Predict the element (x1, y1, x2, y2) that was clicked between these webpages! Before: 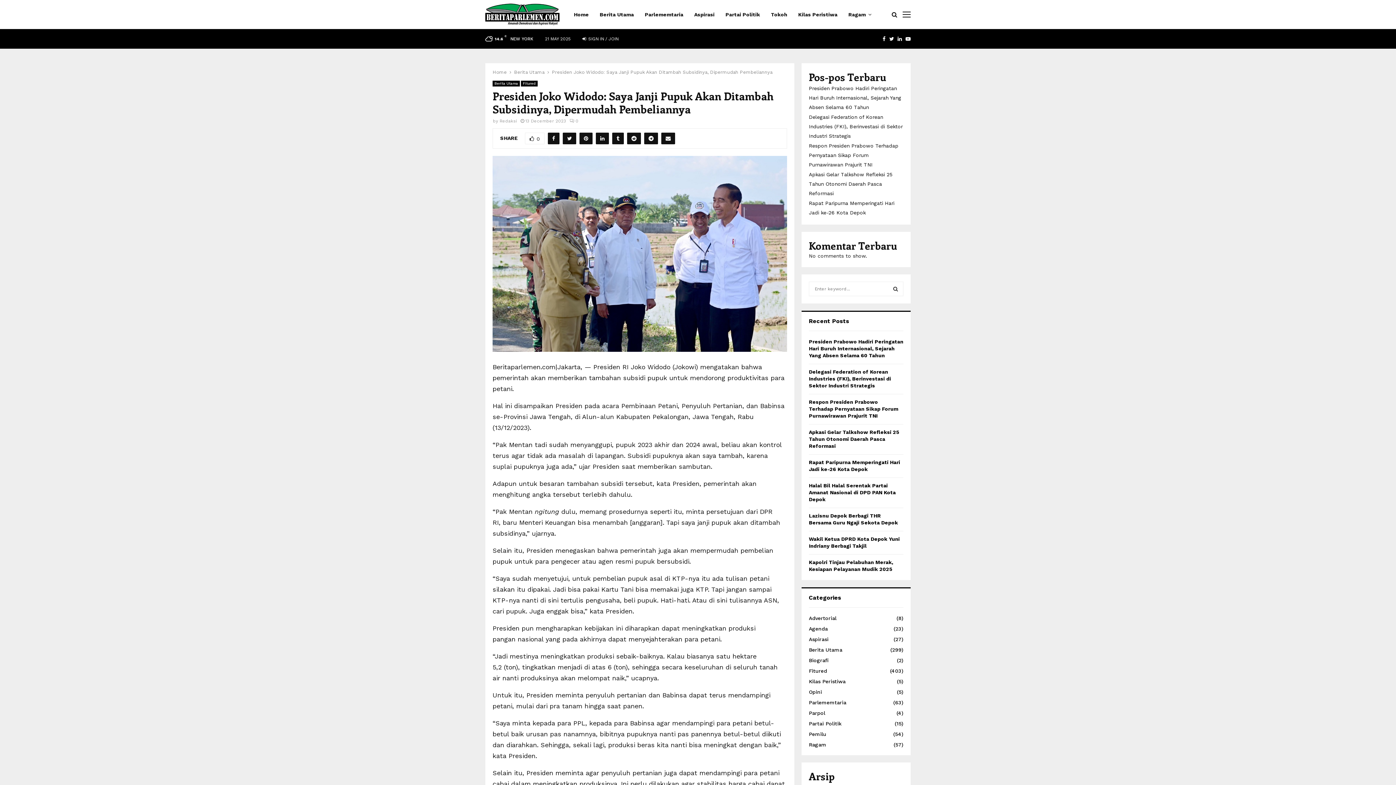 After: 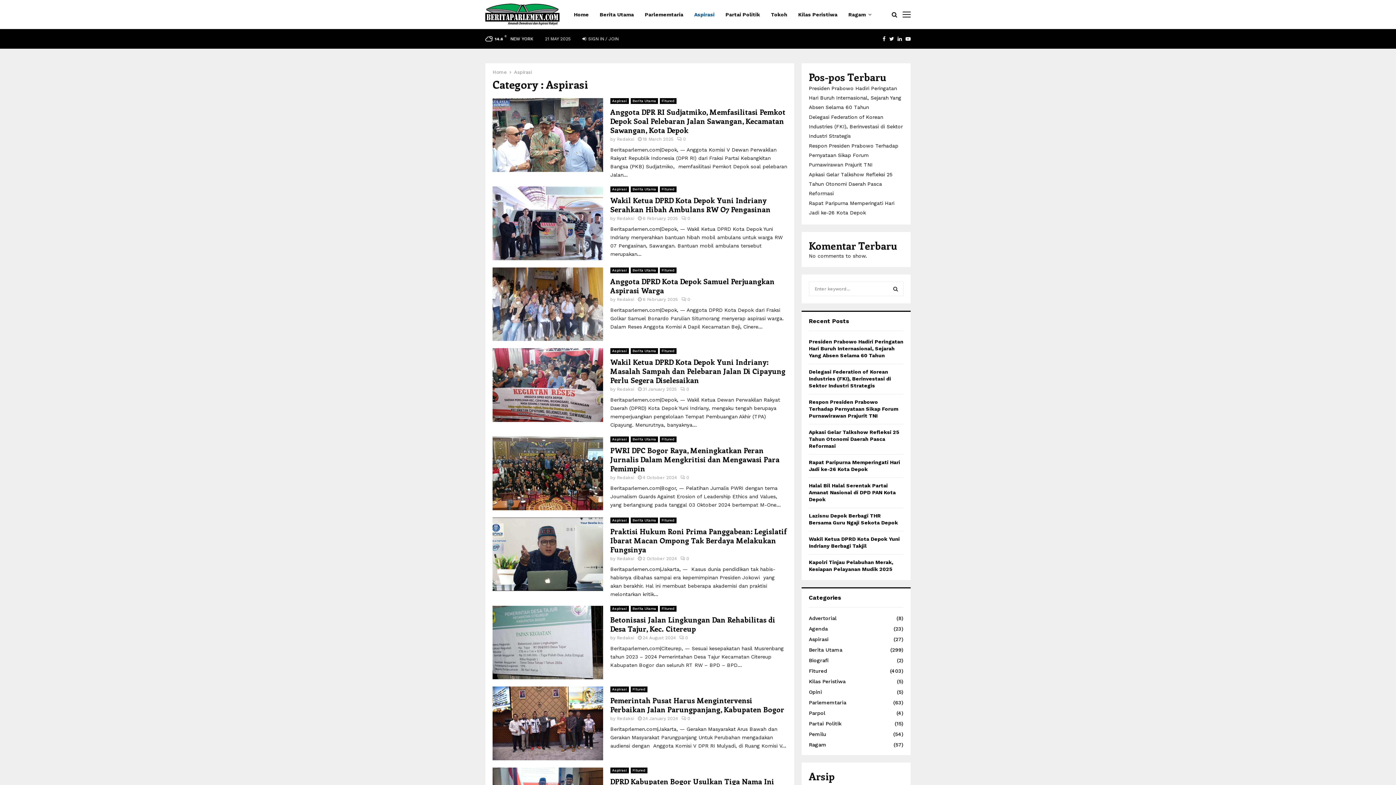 Action: bbox: (809, 636, 828, 642) label: Aspirasi
(27)